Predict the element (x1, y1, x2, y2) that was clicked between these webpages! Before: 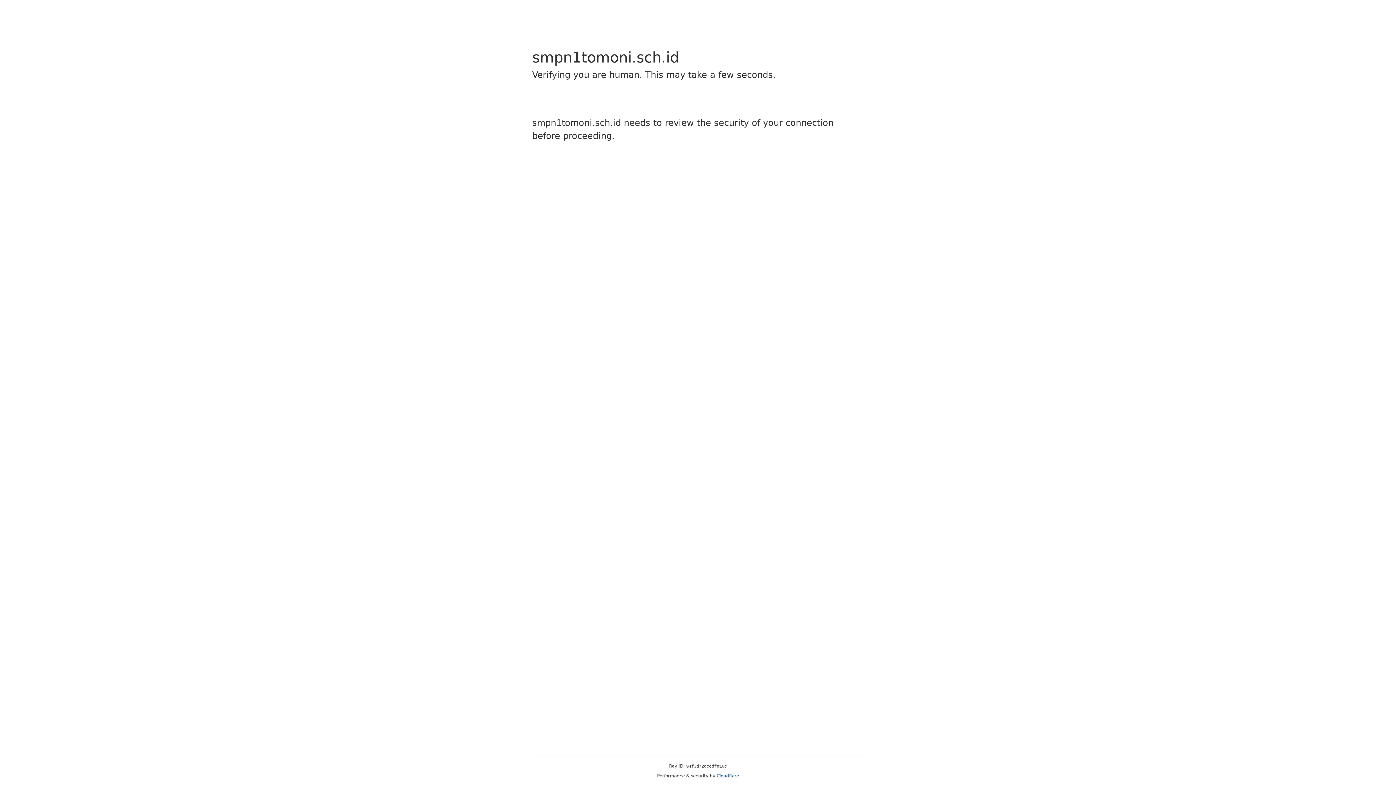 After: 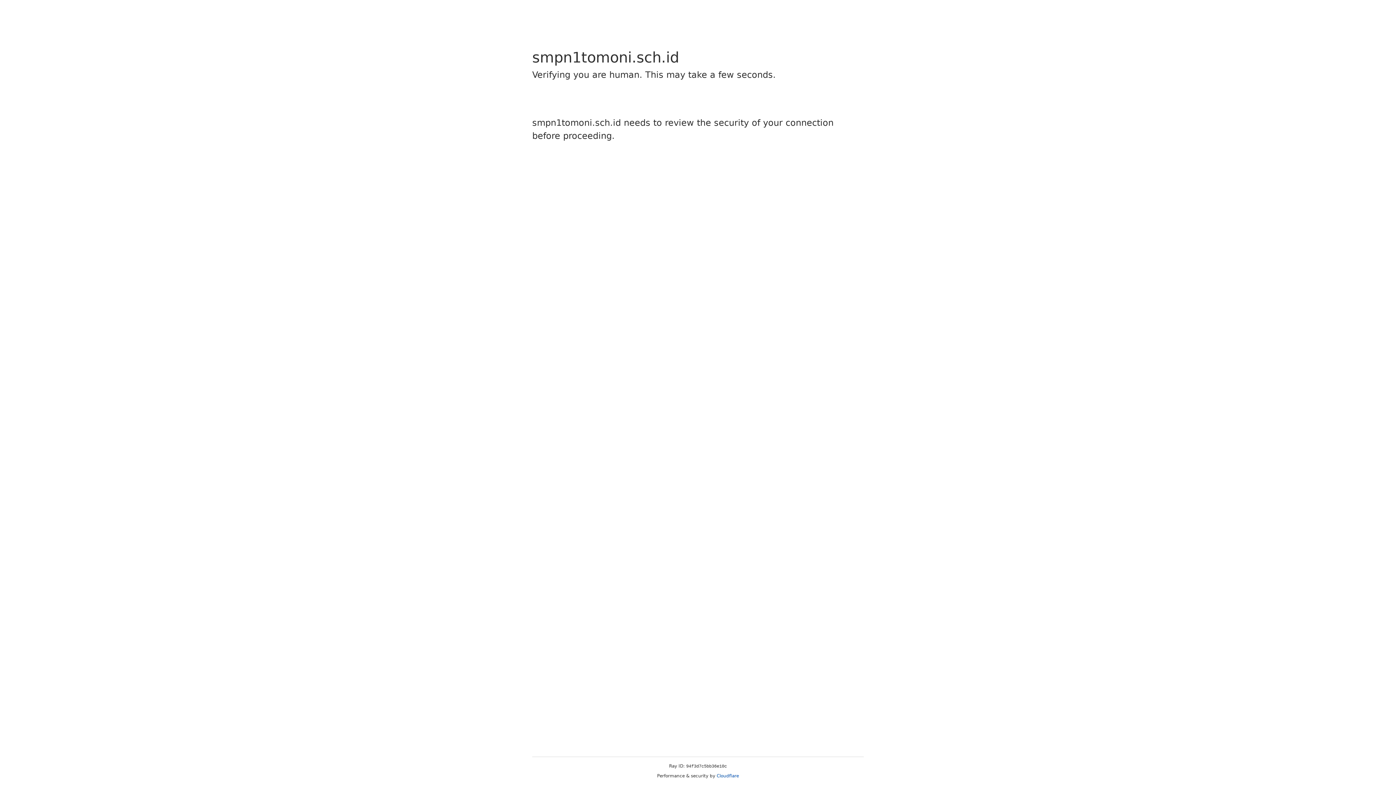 Action: bbox: (716, 773, 739, 778) label: Cloudflare